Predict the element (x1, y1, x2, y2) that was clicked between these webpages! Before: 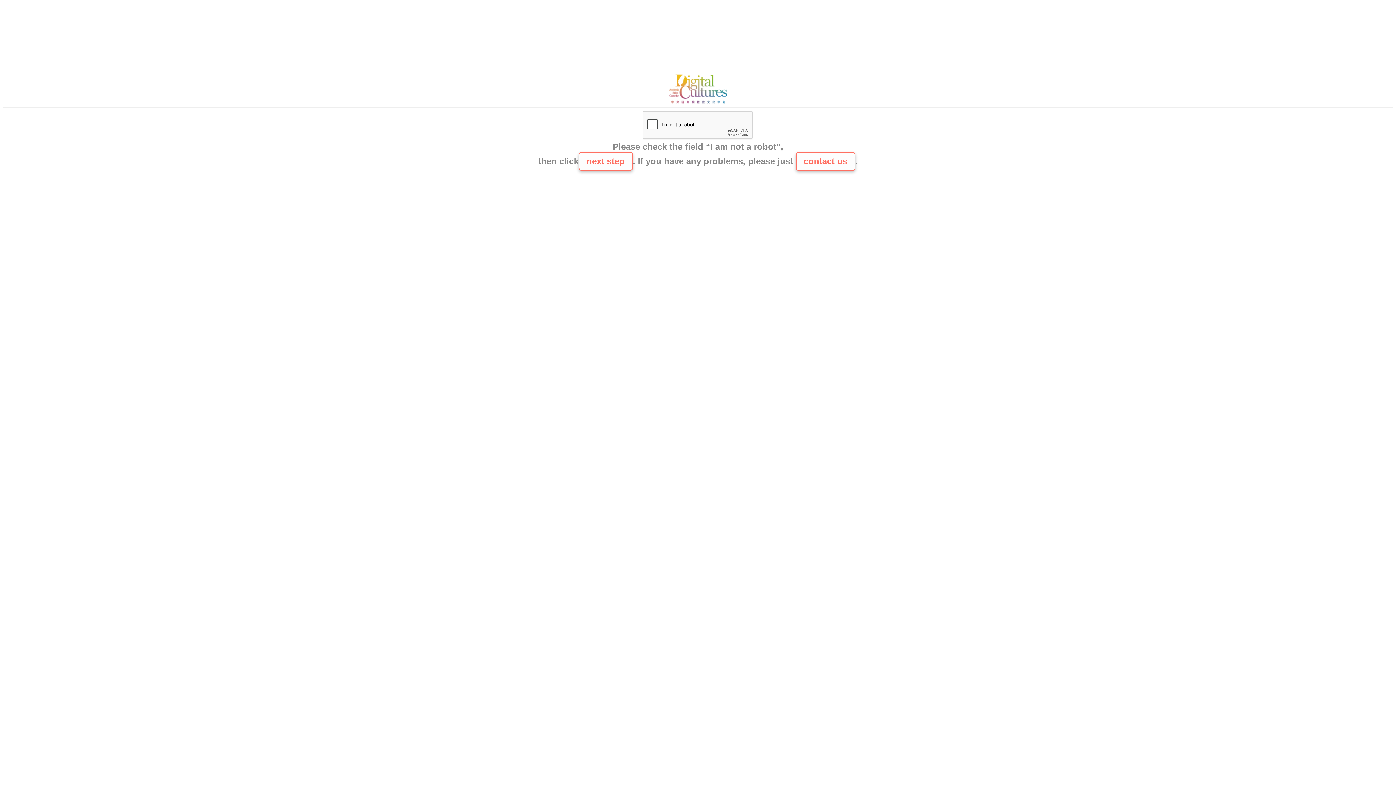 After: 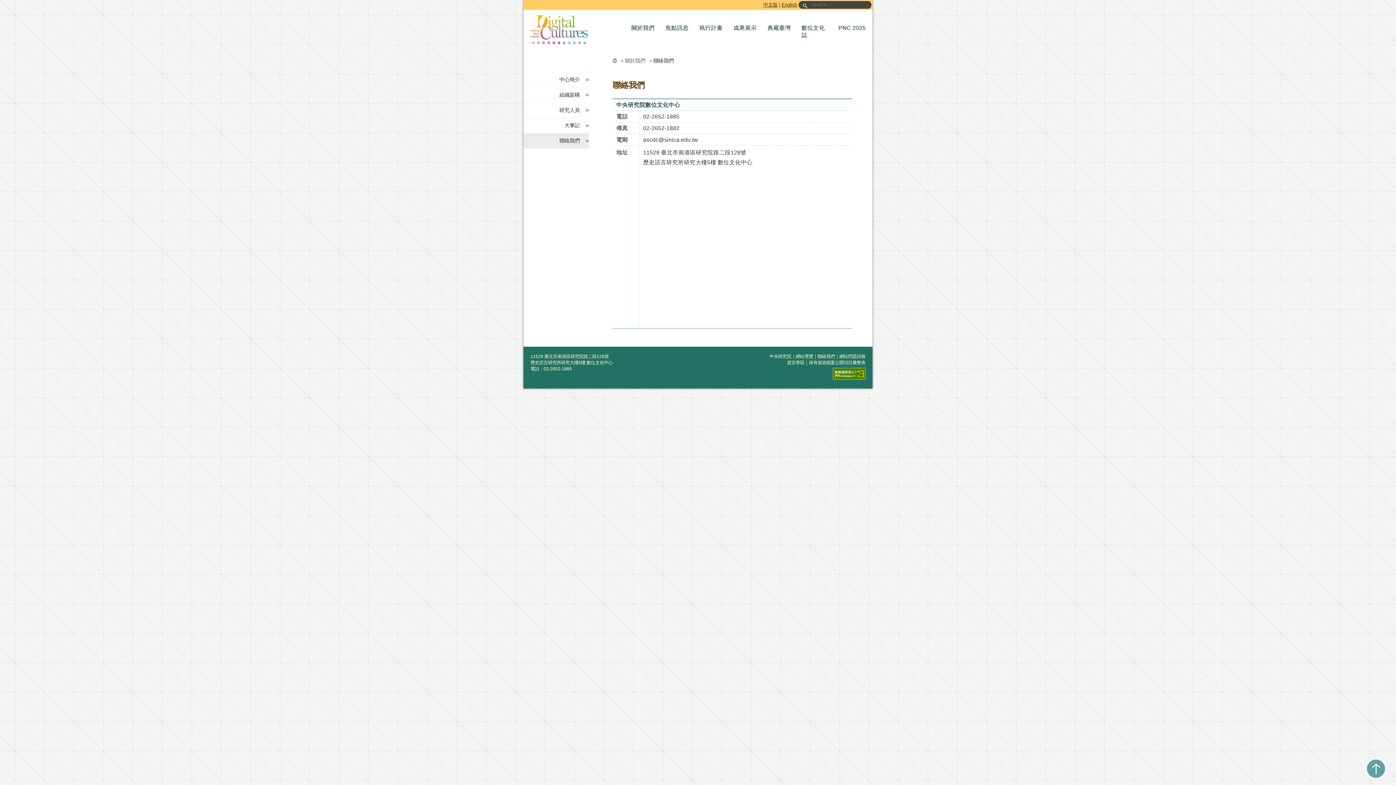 Action: bbox: (665, 100, 730, 106)